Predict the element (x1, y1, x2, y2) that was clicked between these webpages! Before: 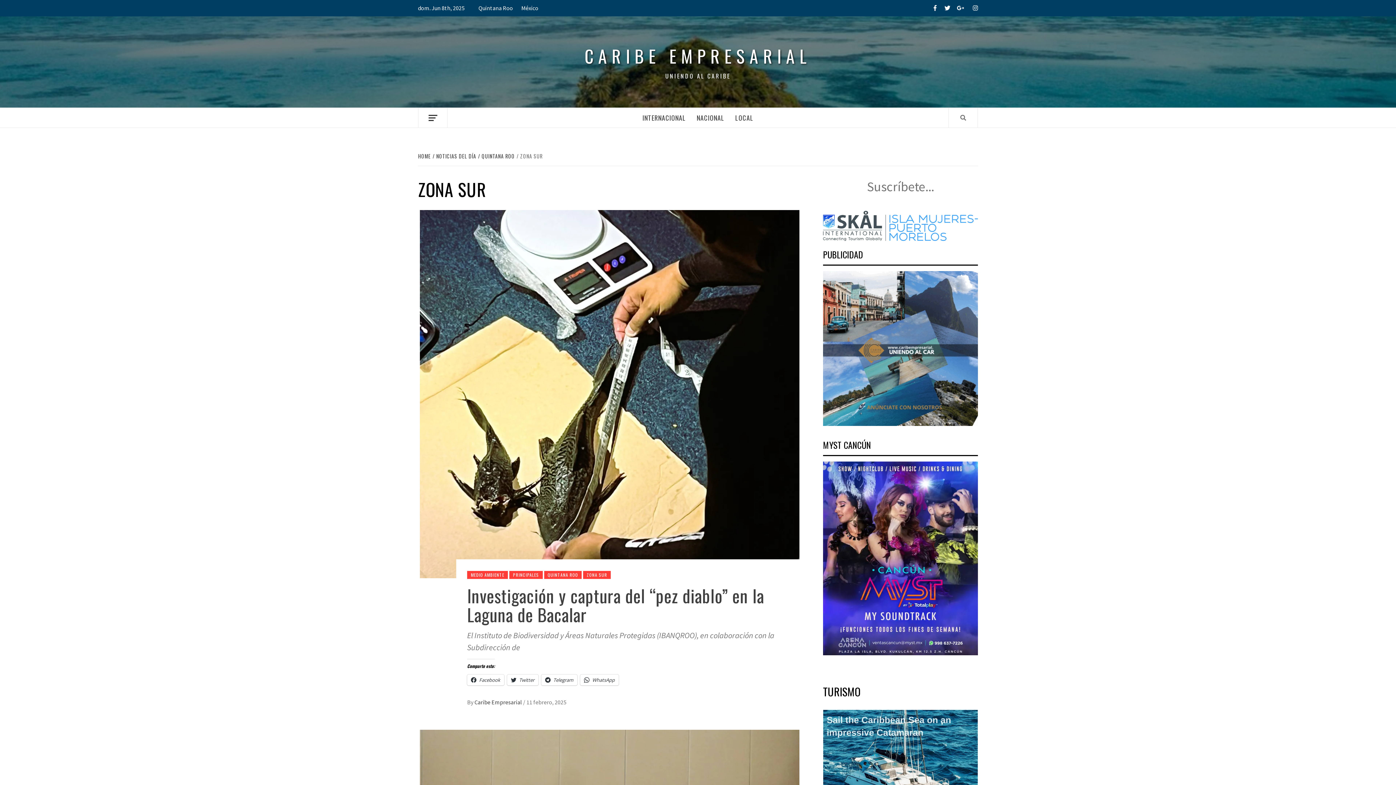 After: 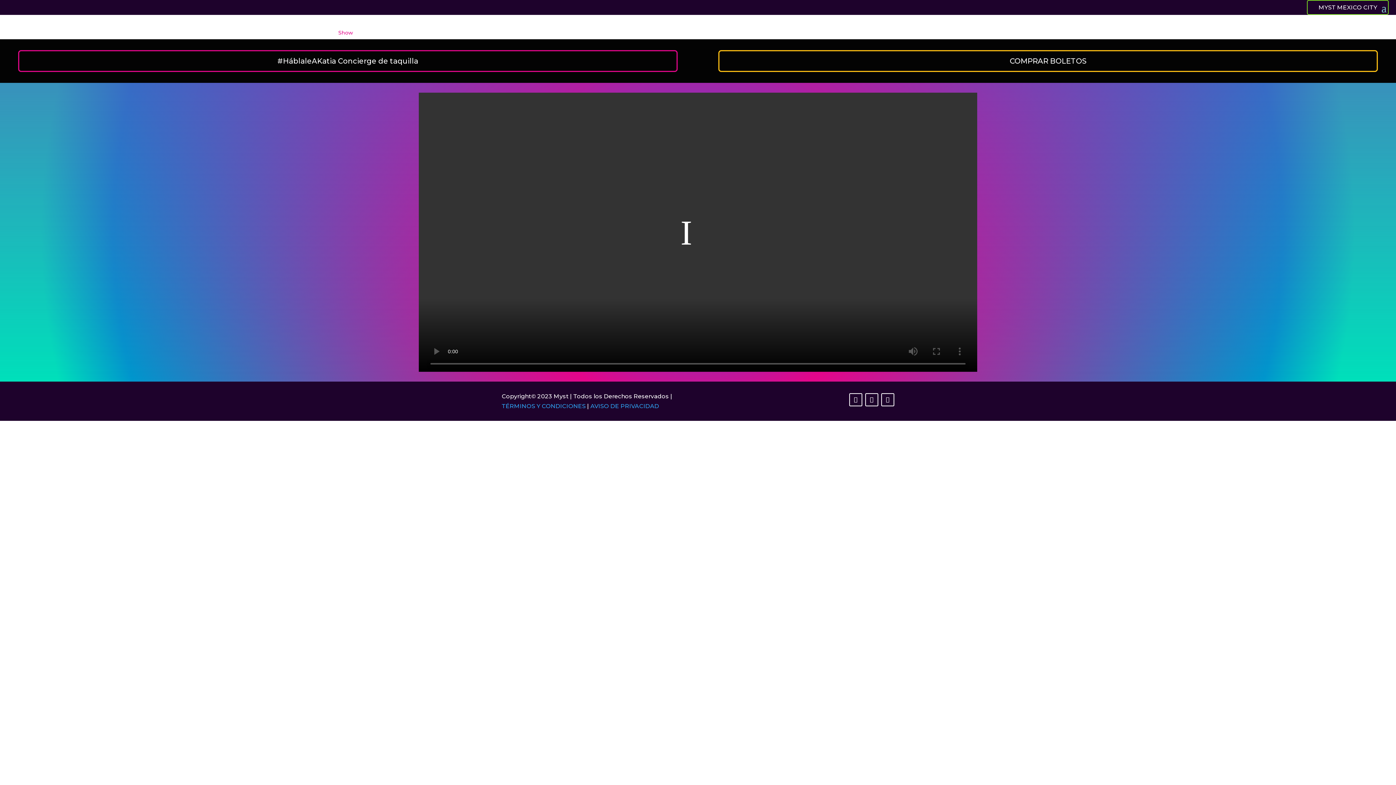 Action: bbox: (823, 554, 978, 561)